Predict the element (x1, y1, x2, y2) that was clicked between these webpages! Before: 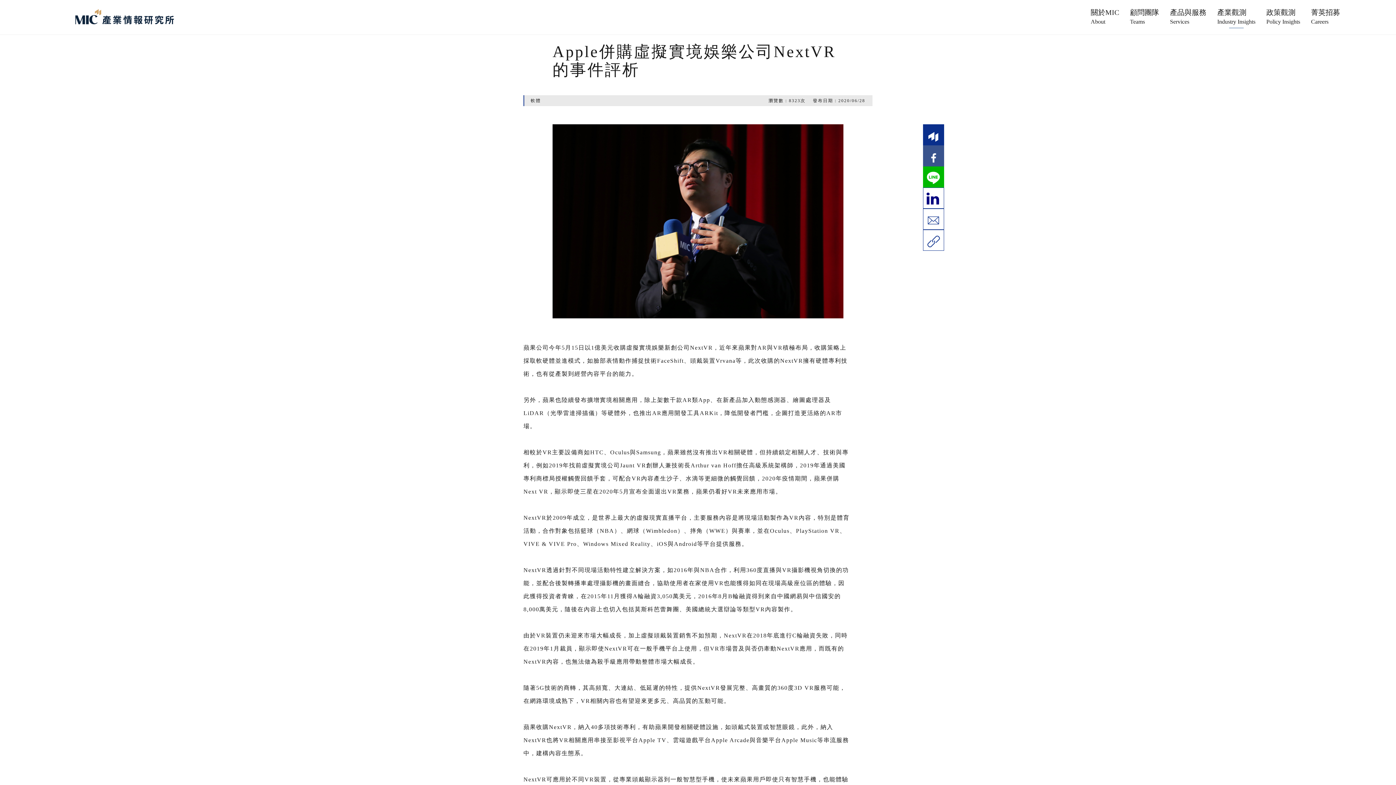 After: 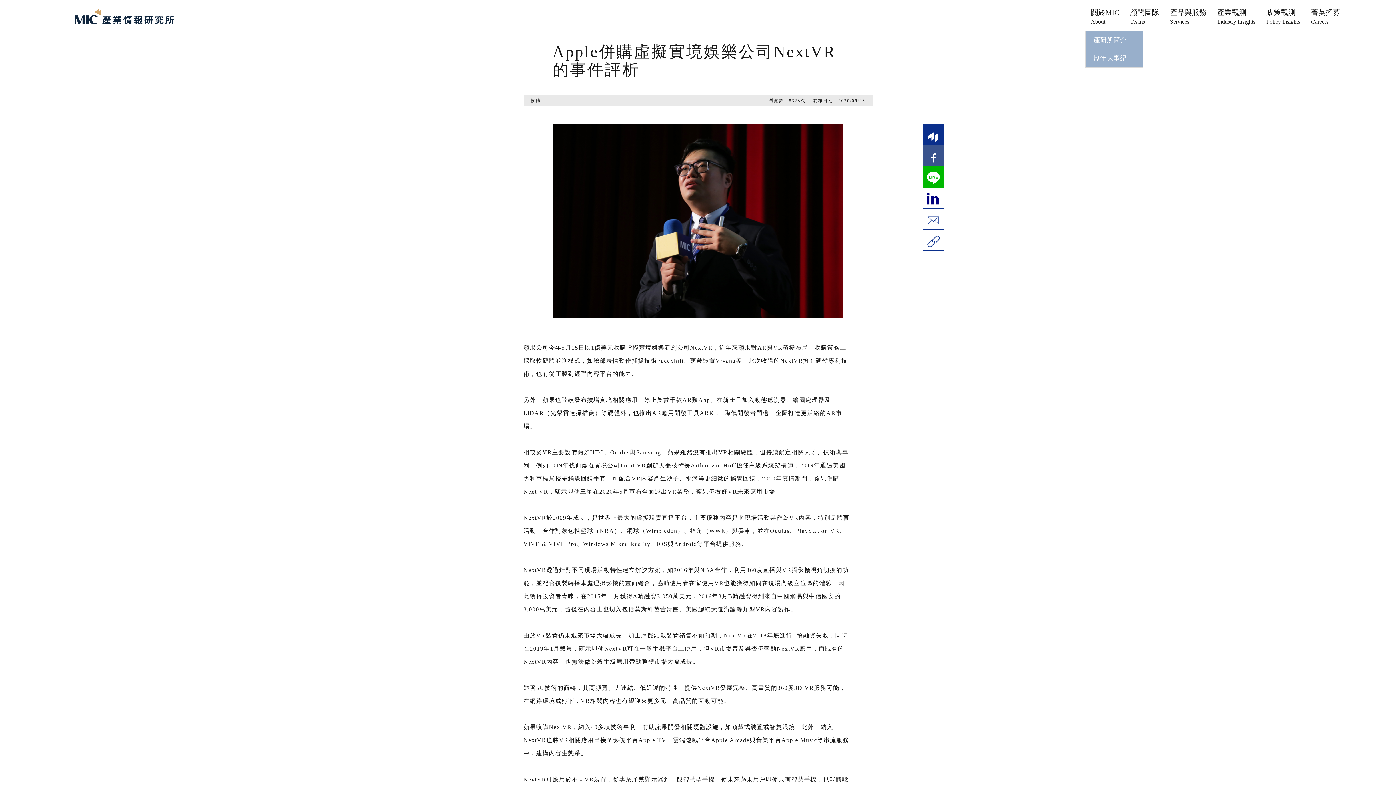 Action: label: 關於MIC
About bbox: (1085, 4, 1124, 29)